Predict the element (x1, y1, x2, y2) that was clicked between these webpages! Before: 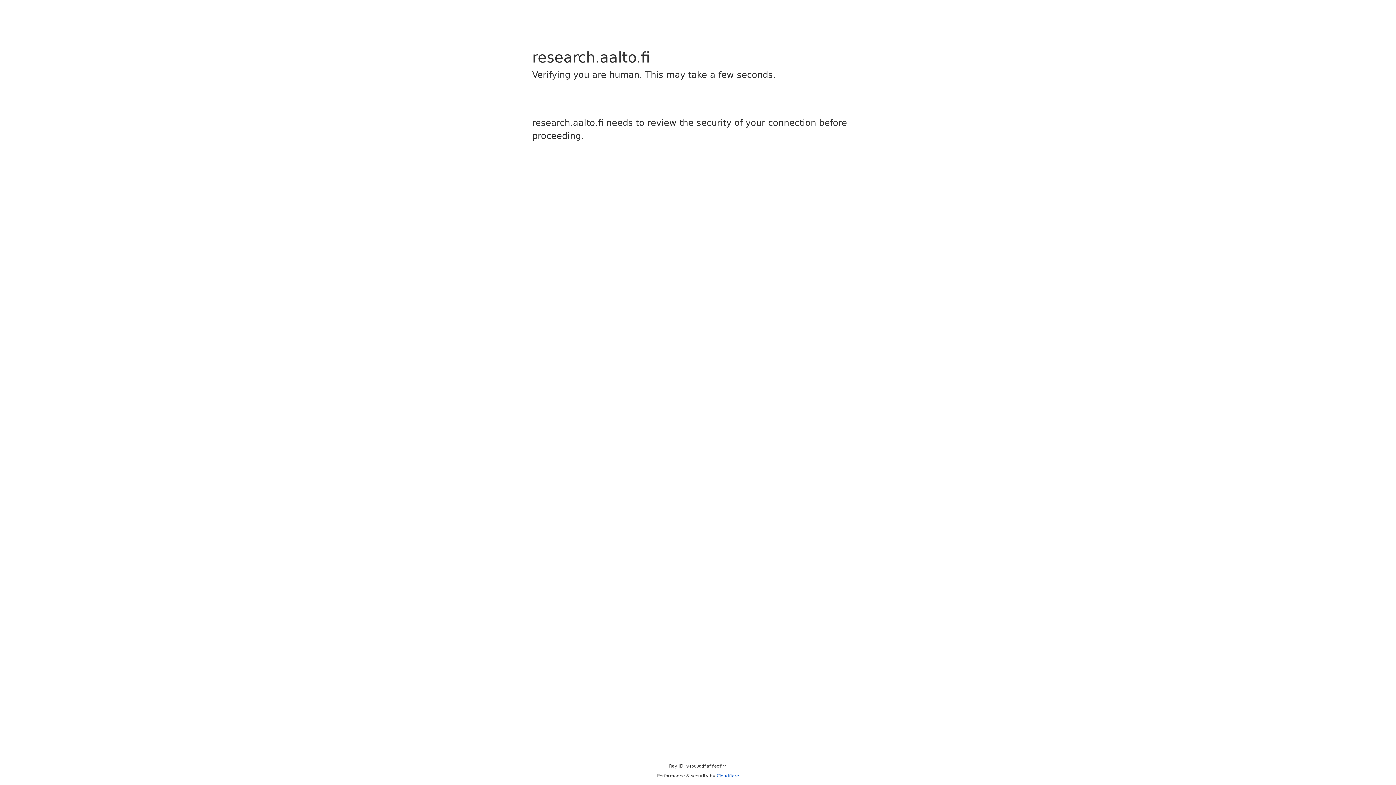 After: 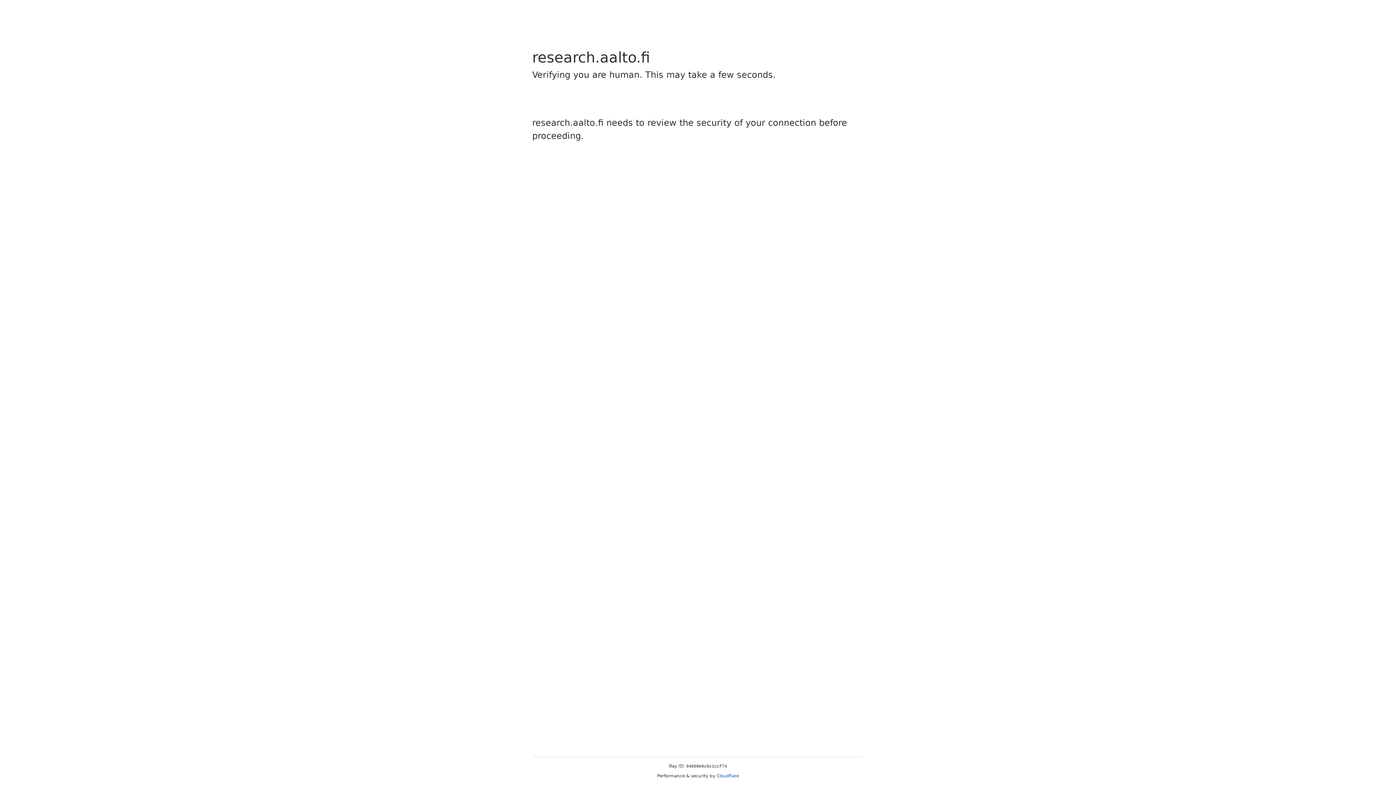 Action: bbox: (716, 773, 739, 778) label: Cloudflare